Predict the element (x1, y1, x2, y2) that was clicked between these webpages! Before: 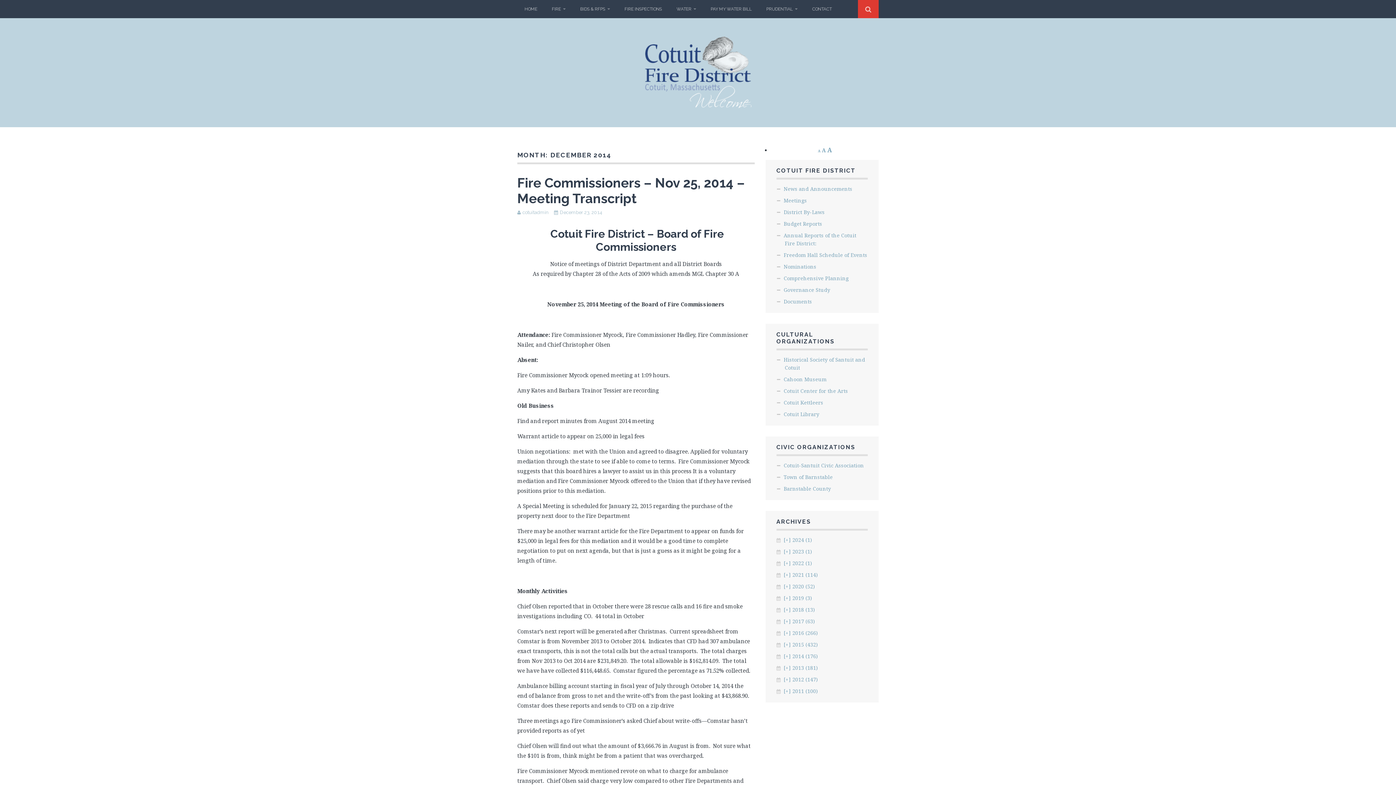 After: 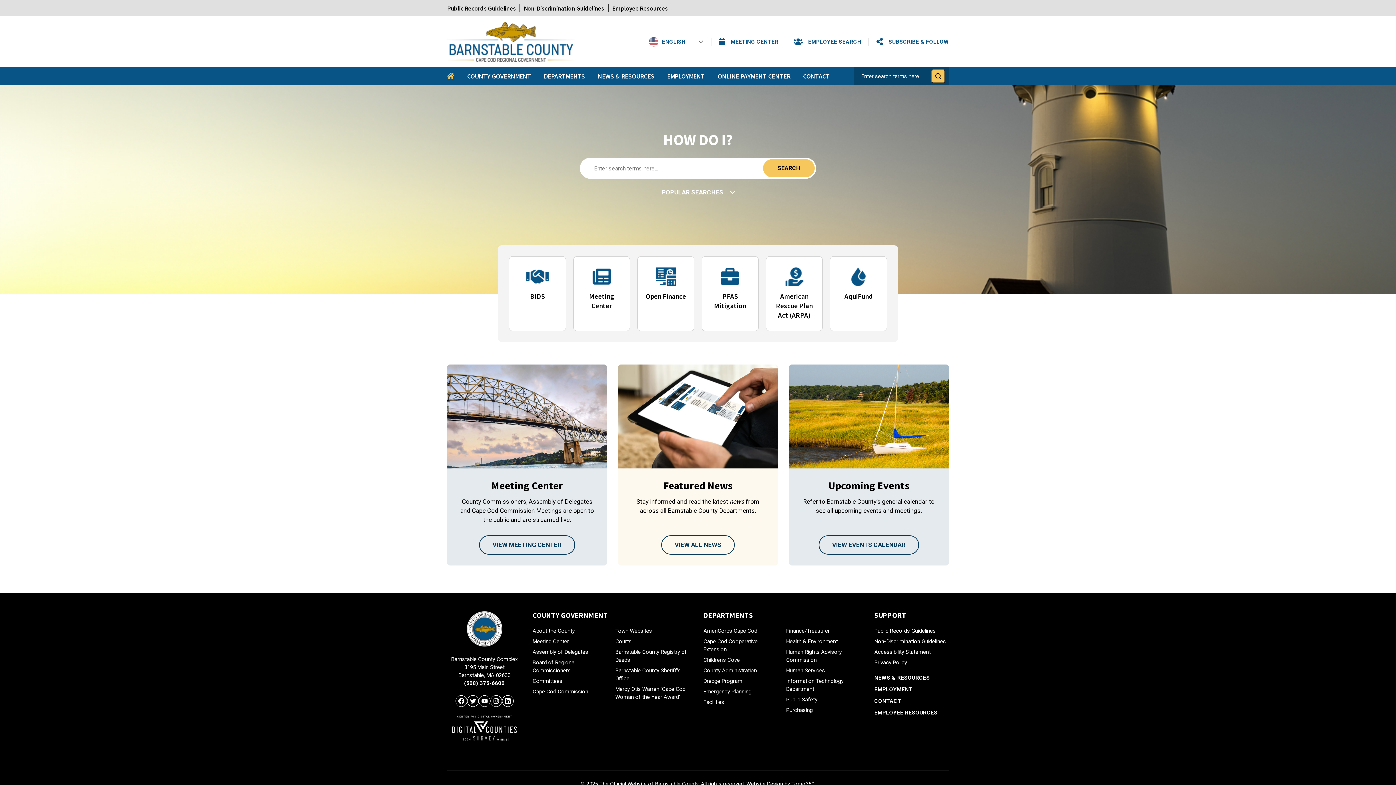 Action: bbox: (783, 485, 831, 492) label: Barnstable County